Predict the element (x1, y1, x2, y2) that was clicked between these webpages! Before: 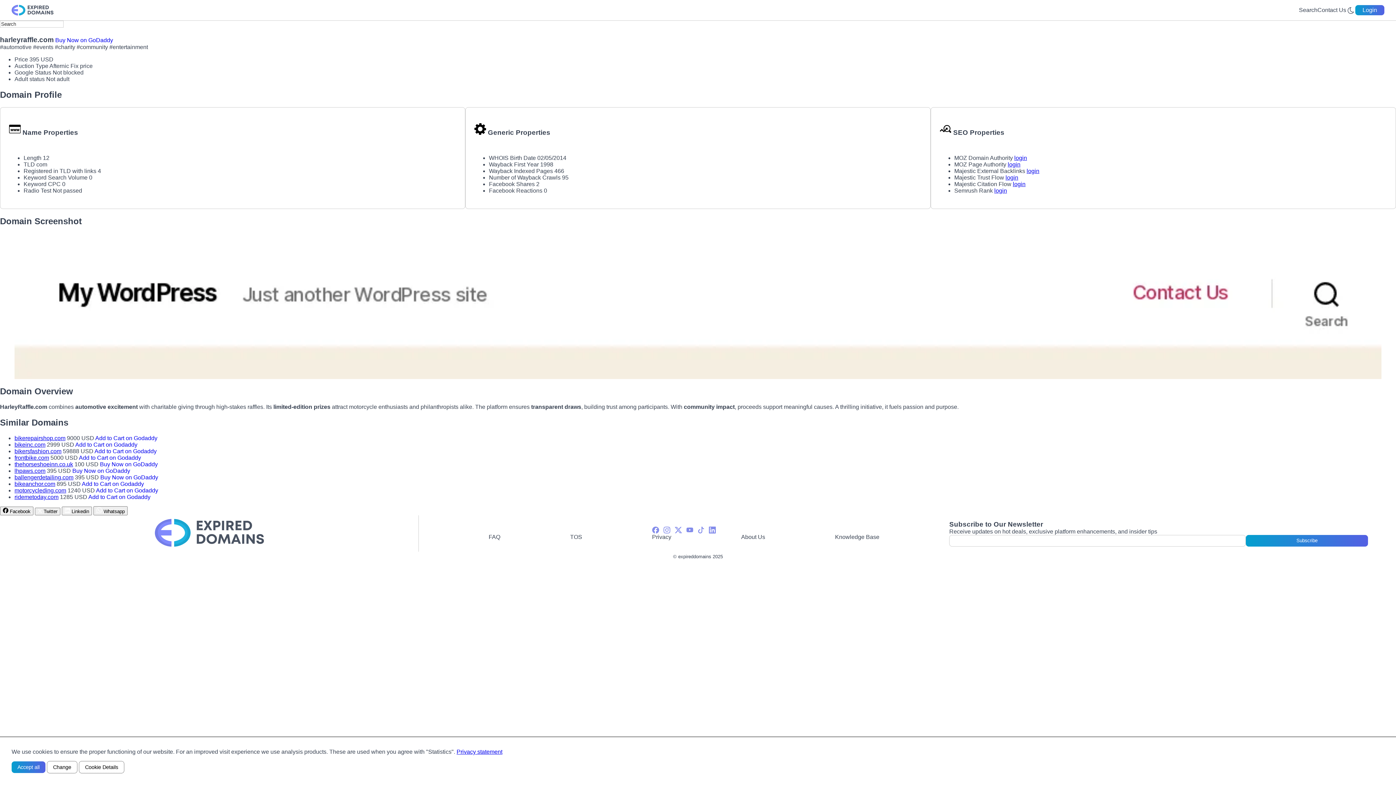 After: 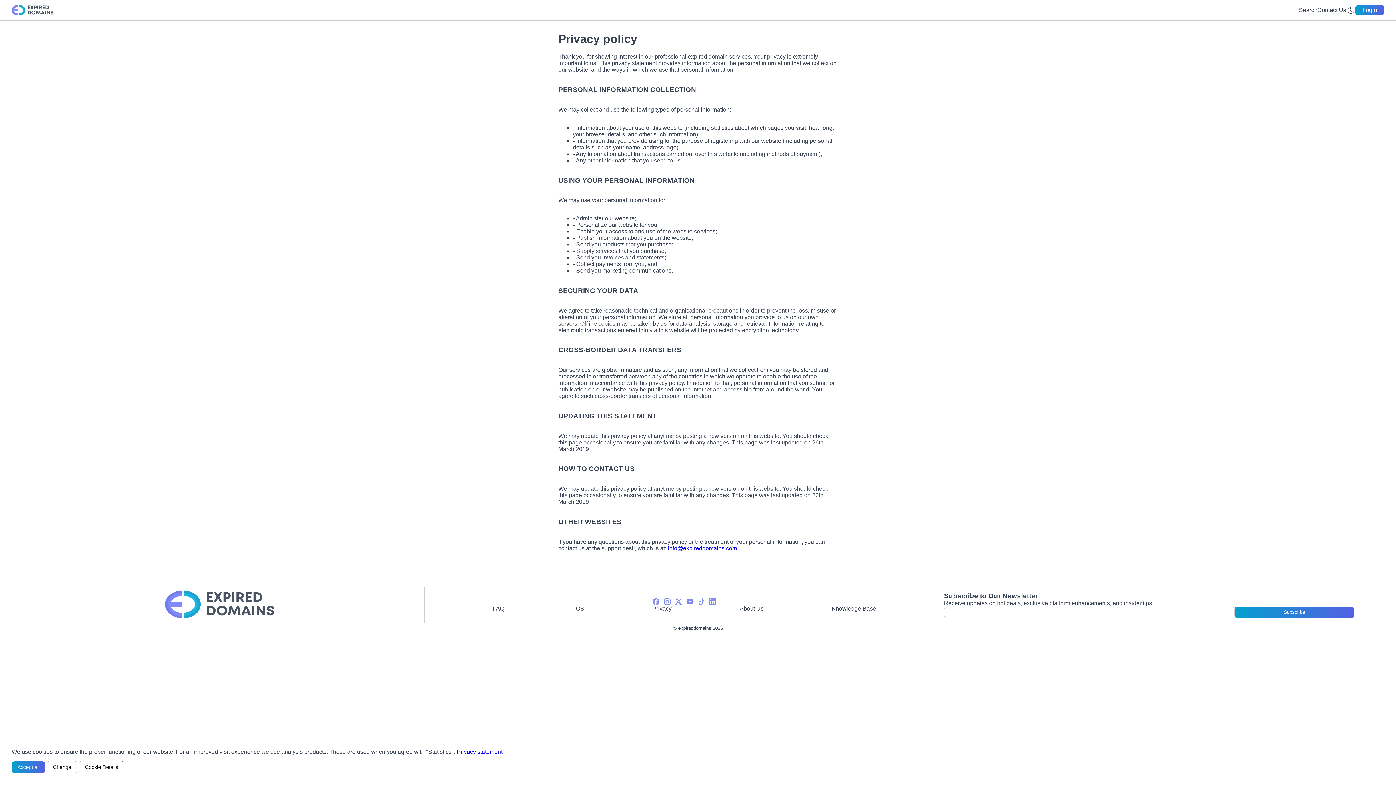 Action: bbox: (652, 534, 671, 540) label: Privacy